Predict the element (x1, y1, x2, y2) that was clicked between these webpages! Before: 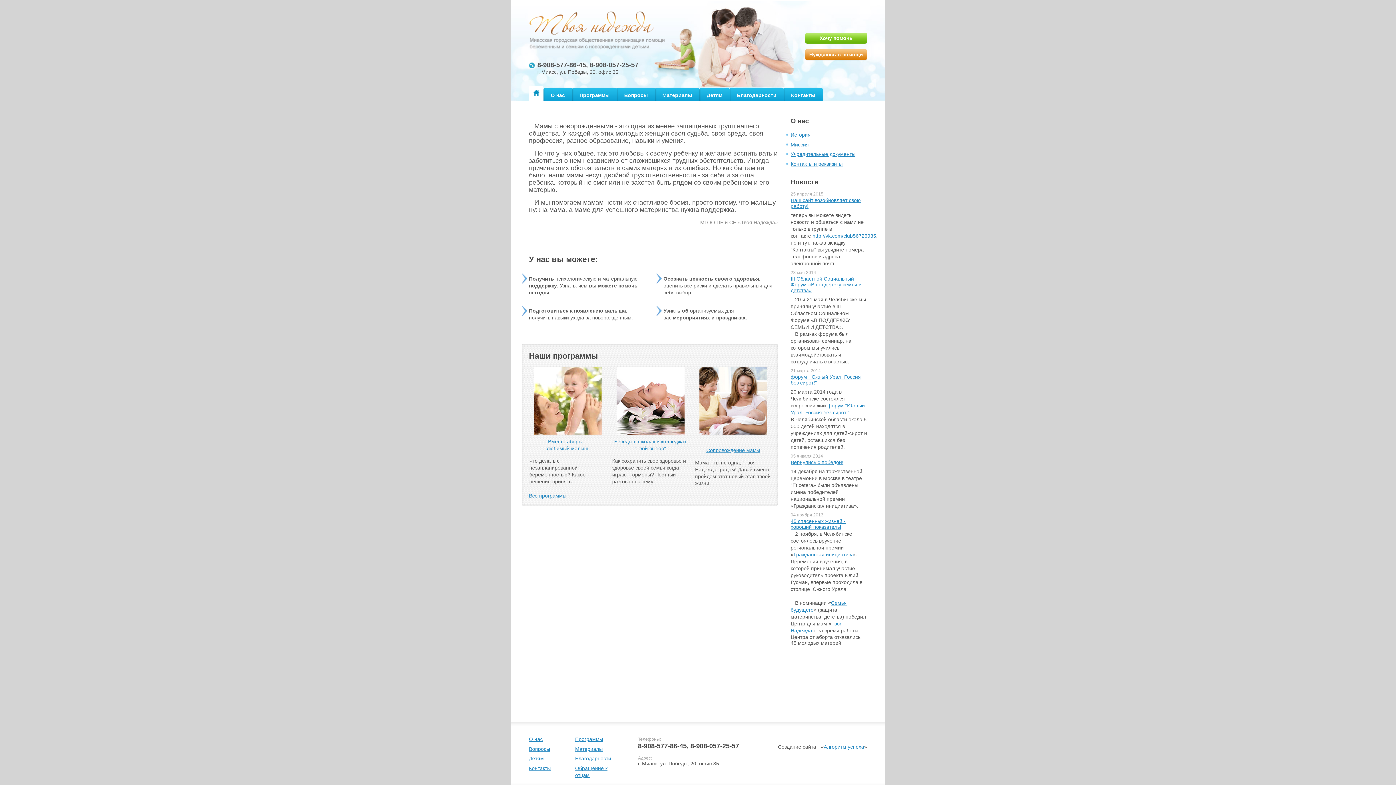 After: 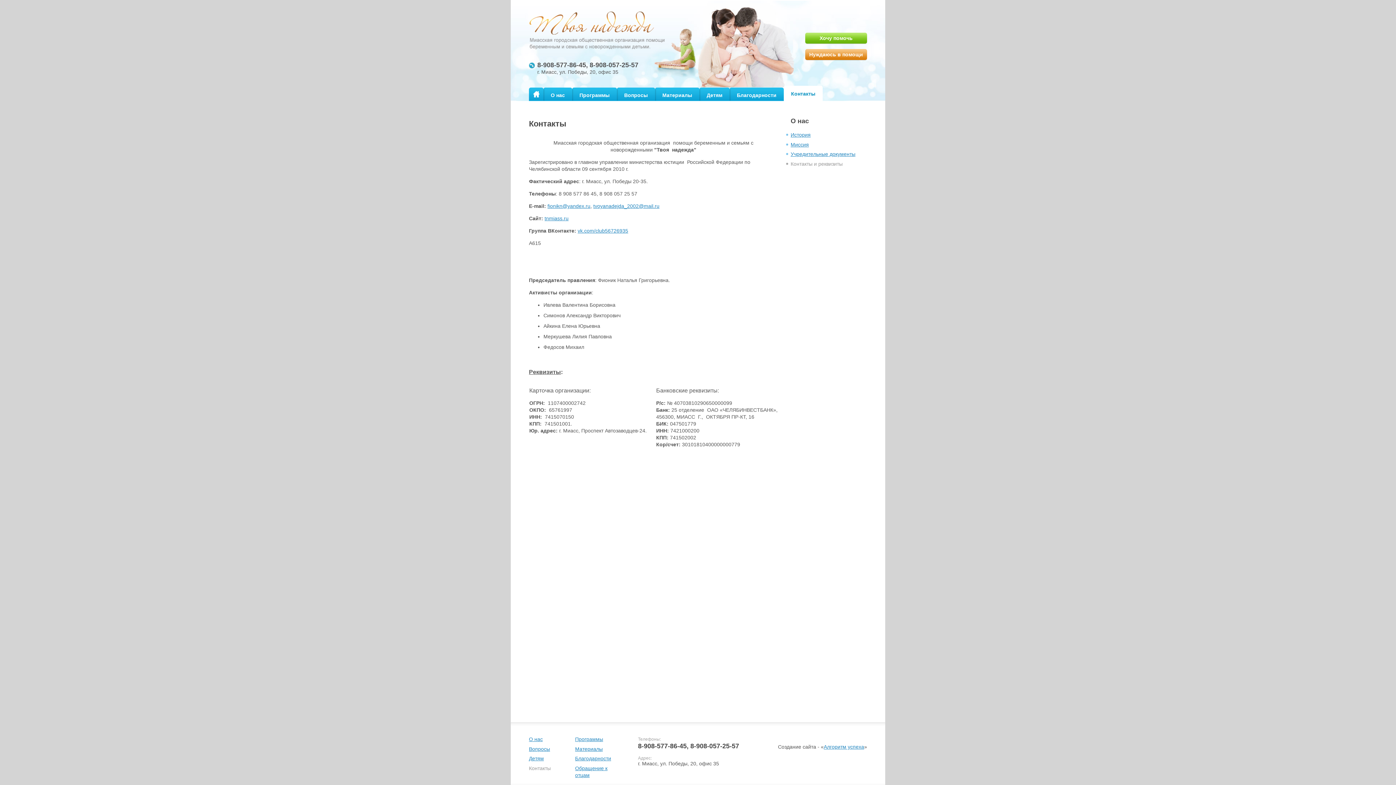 Action: label: Контакты bbox: (784, 87, 822, 101)